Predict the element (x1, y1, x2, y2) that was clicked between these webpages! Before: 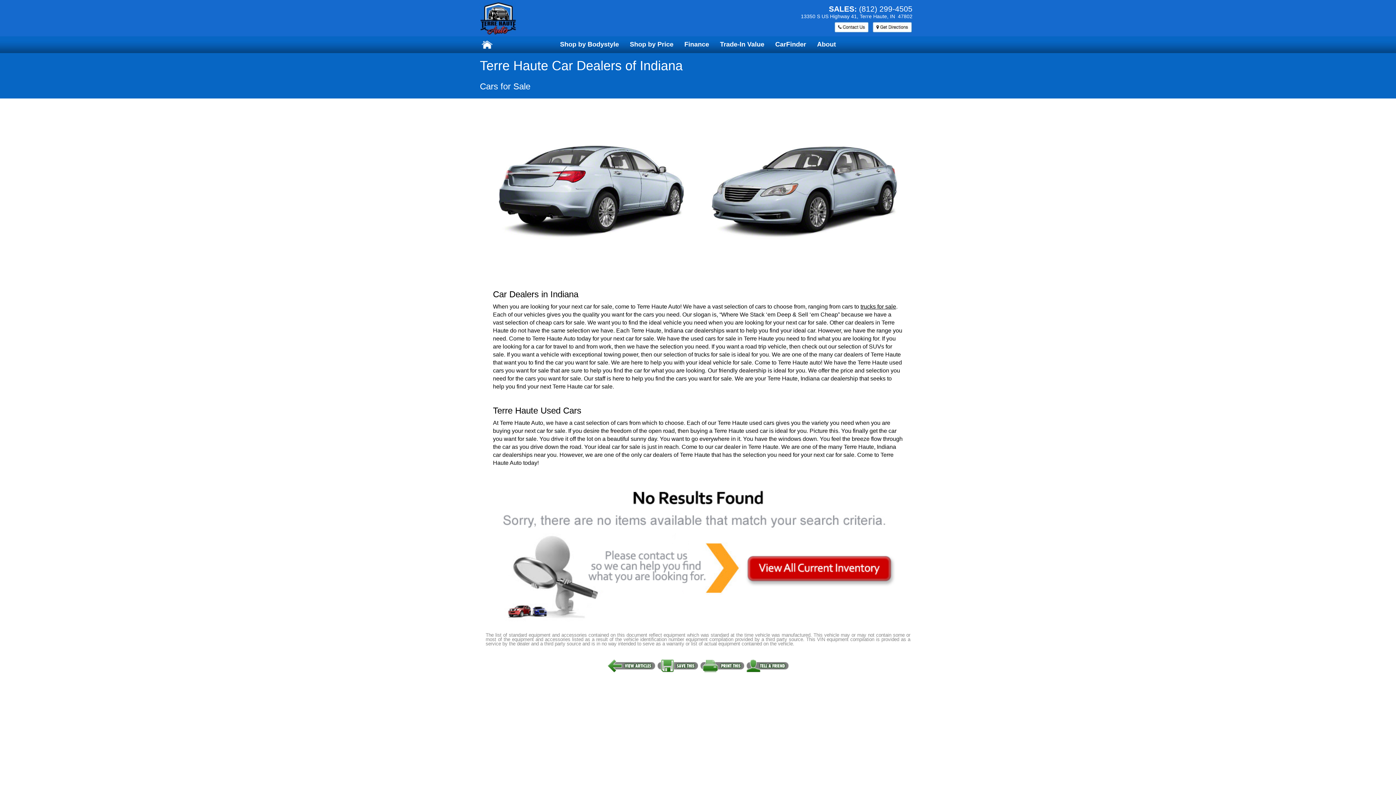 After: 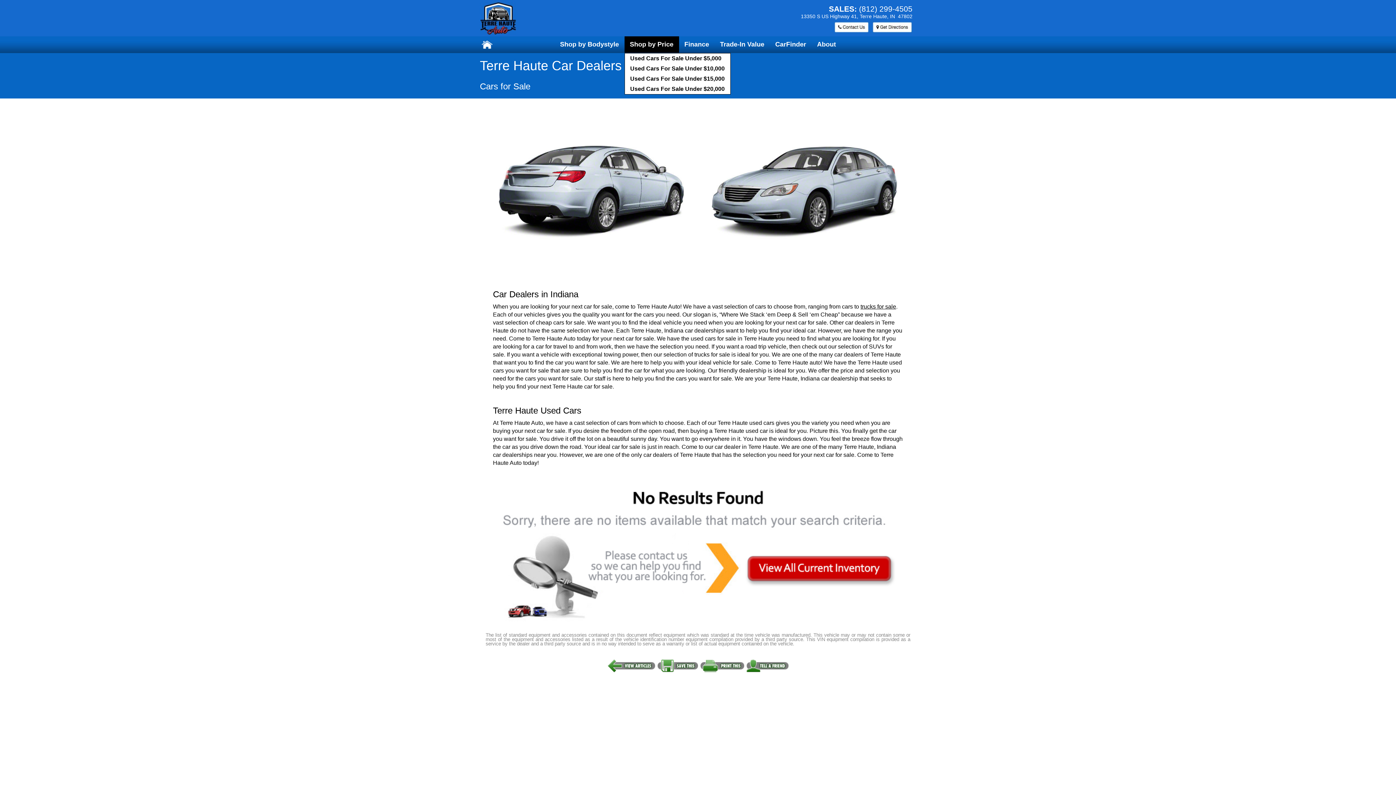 Action: bbox: (624, 36, 679, 52) label: Shop by Price